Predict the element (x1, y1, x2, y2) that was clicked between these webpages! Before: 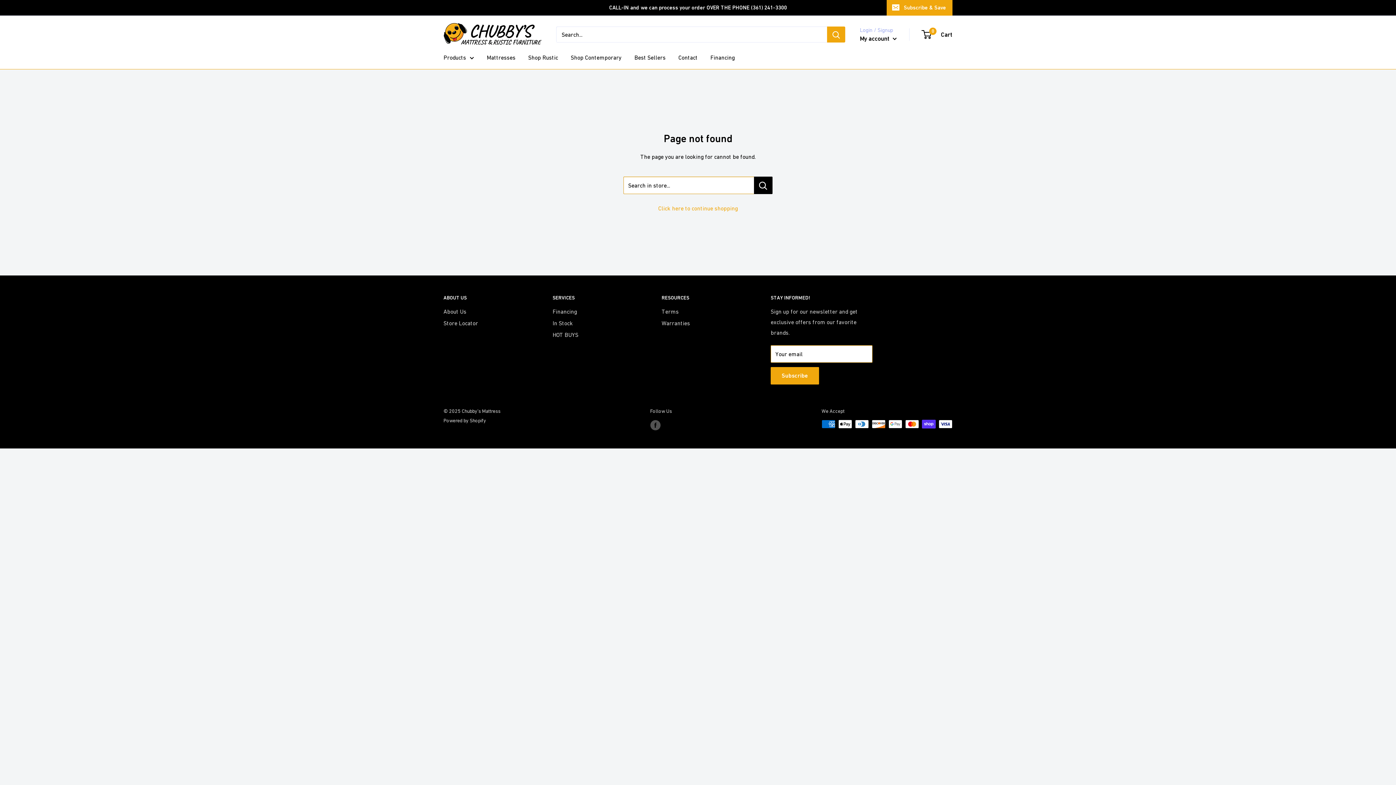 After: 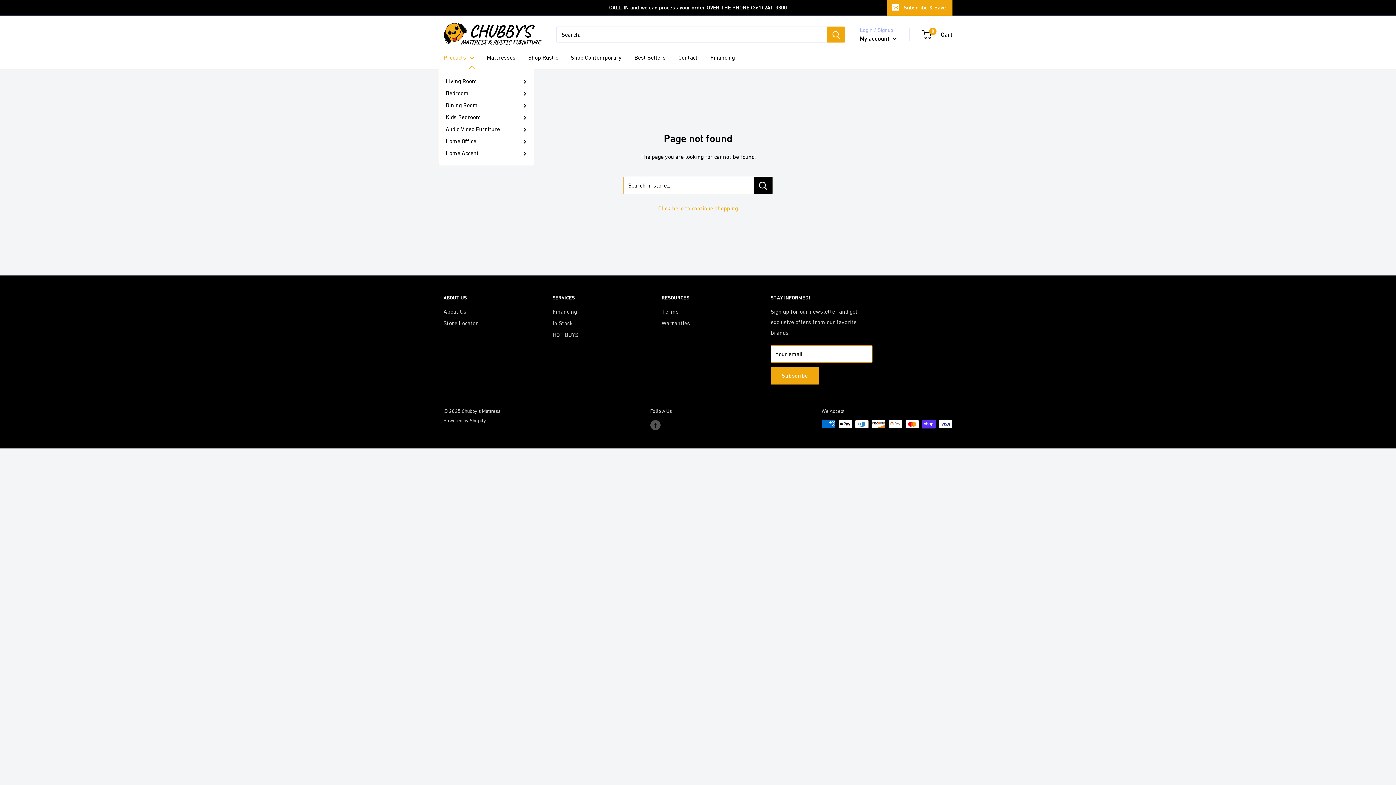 Action: bbox: (443, 52, 474, 62) label: Products